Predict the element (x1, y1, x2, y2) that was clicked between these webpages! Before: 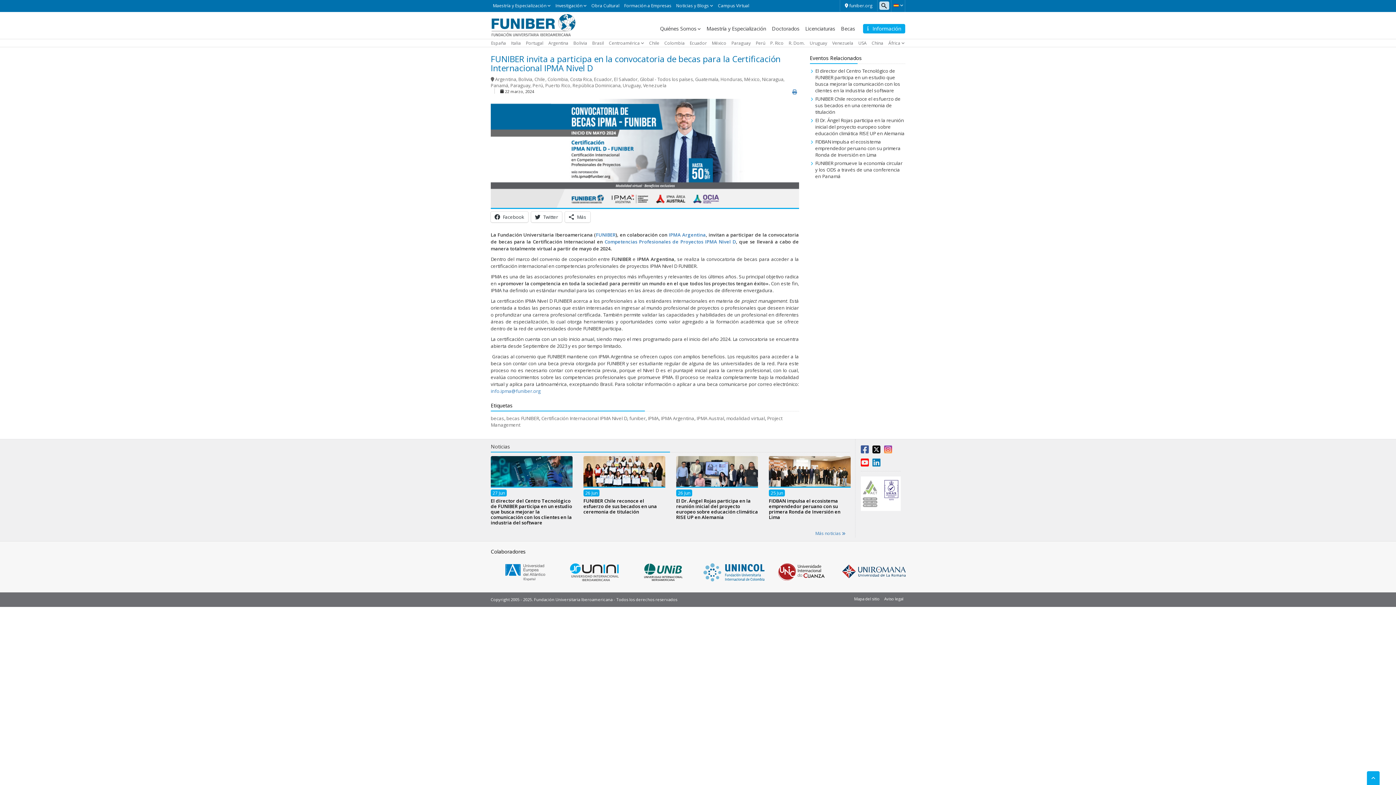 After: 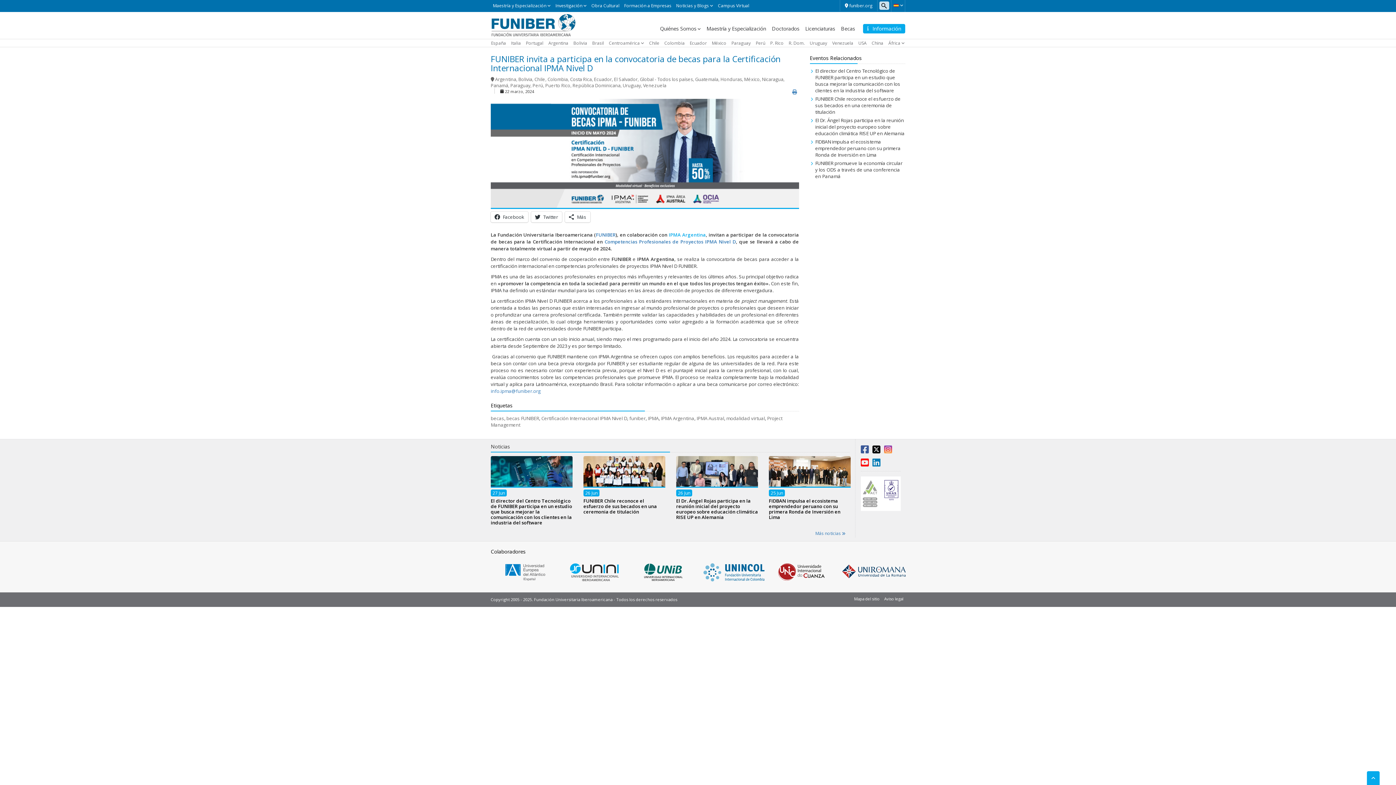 Action: label: IPMA Argentina bbox: (668, 231, 706, 238)